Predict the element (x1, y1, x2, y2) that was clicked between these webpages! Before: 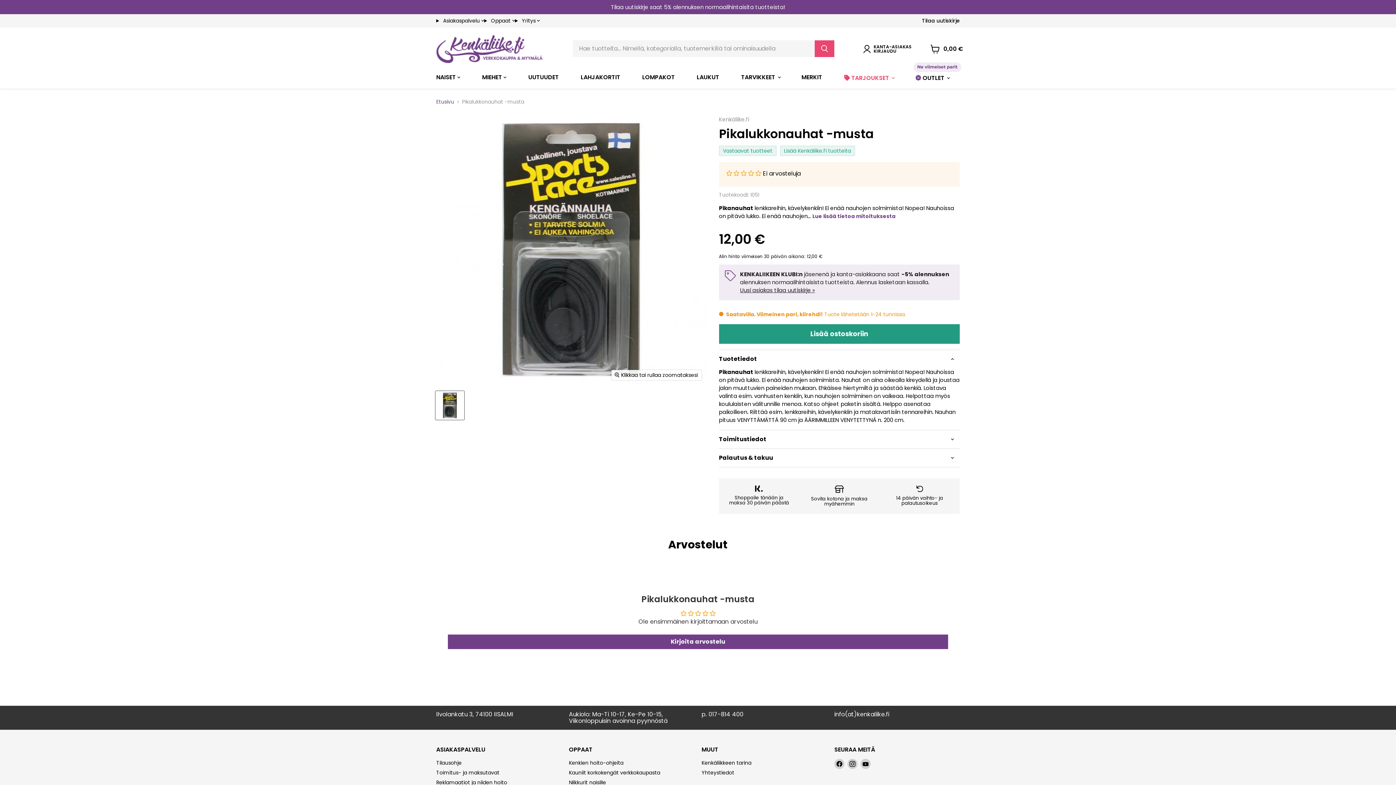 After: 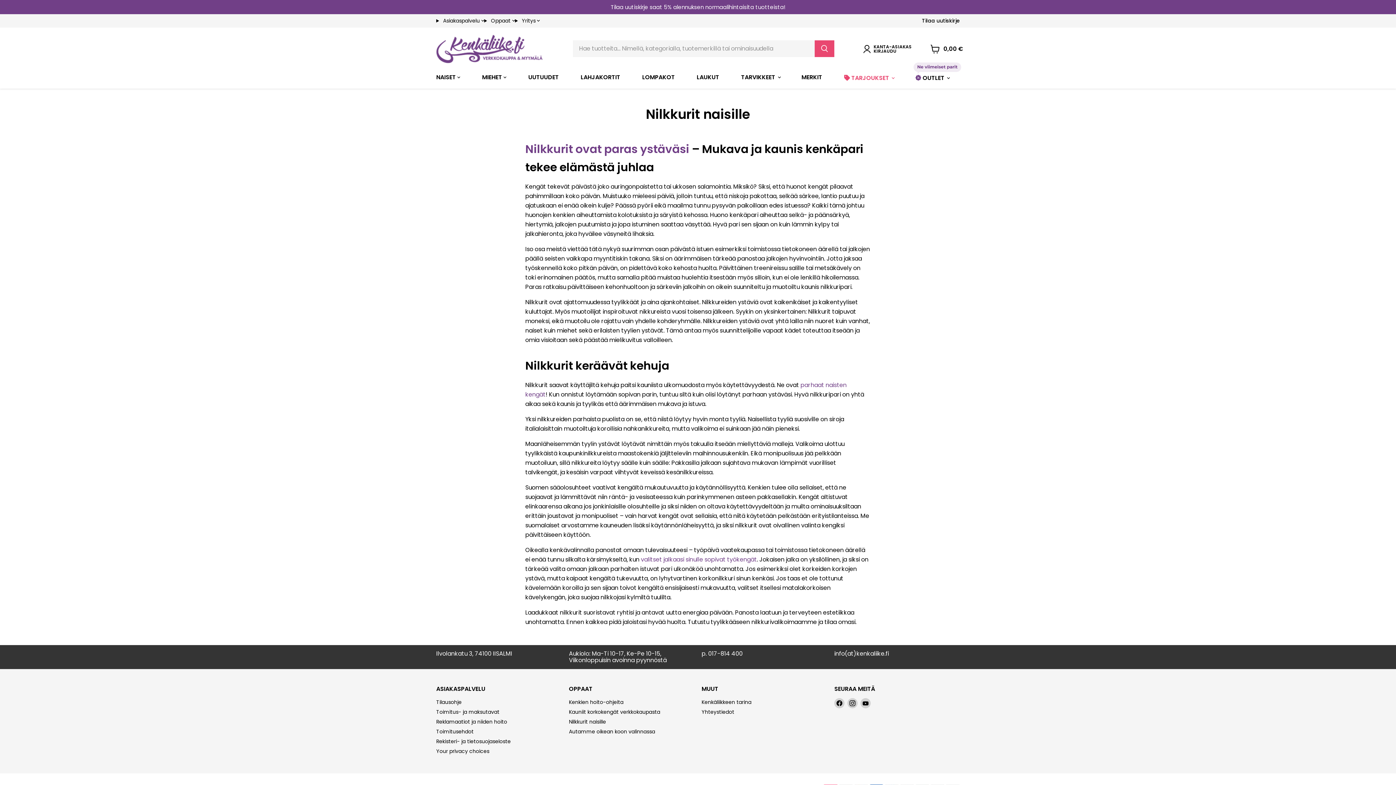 Action: bbox: (569, 779, 606, 786) label: Nilkkurit naisille